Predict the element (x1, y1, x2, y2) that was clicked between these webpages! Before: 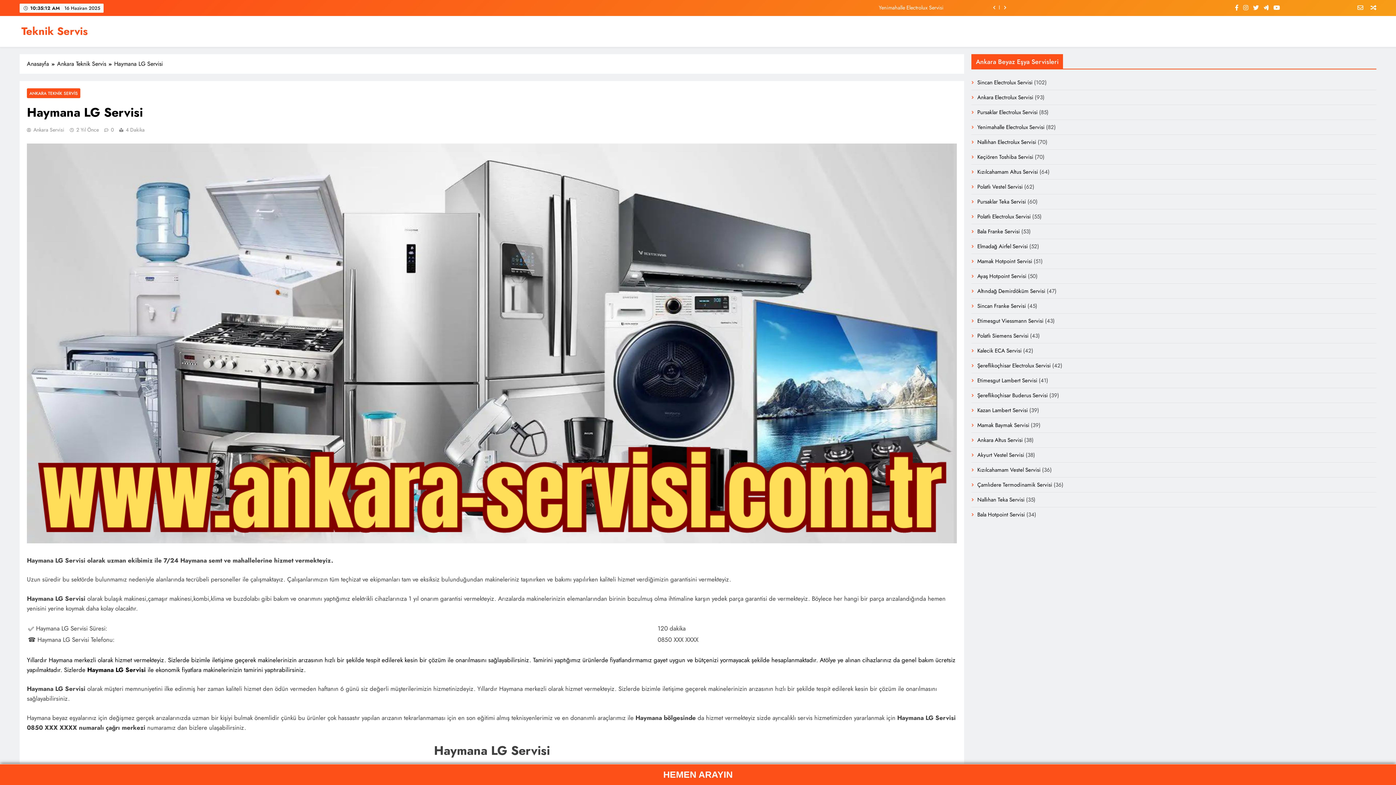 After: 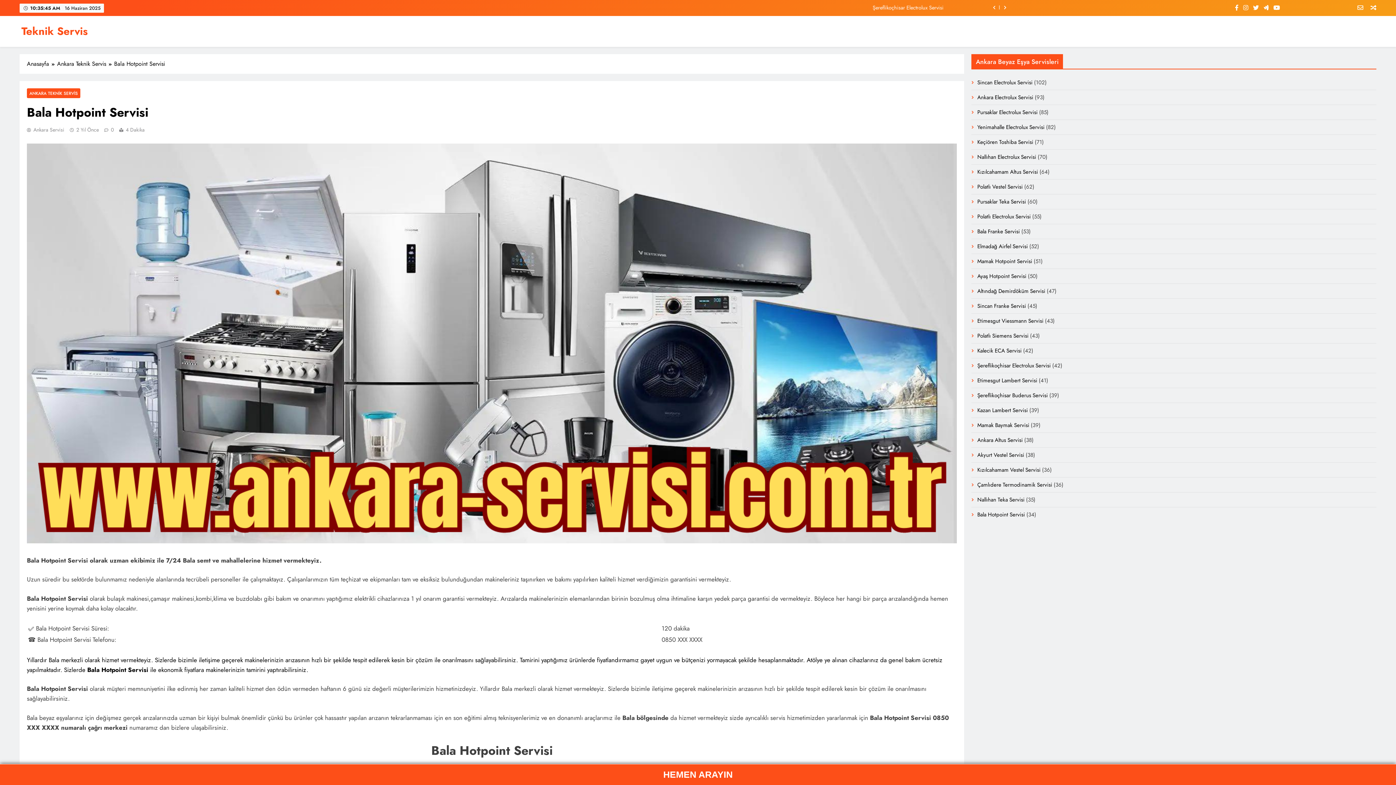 Action: bbox: (977, 510, 1025, 518) label: Bala Hotpoint Servisi